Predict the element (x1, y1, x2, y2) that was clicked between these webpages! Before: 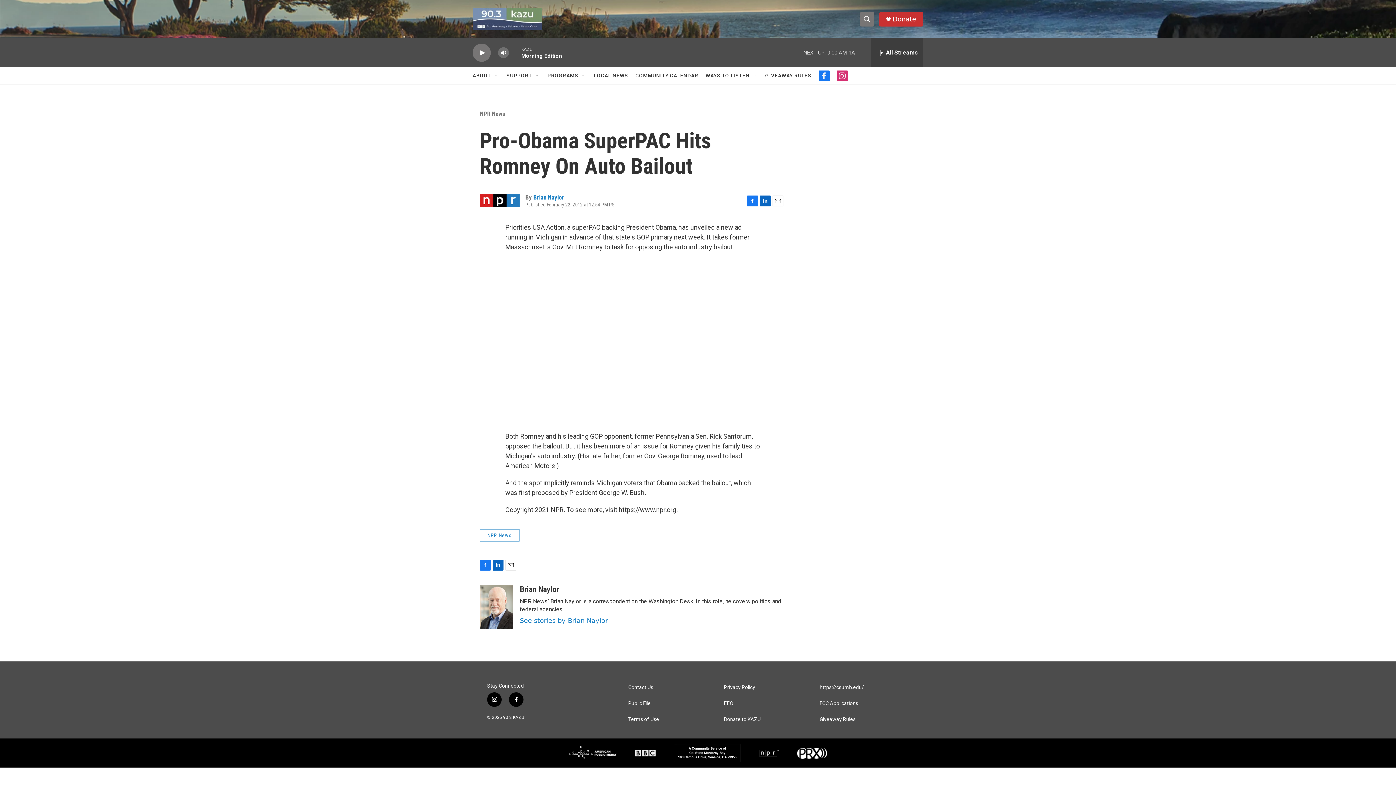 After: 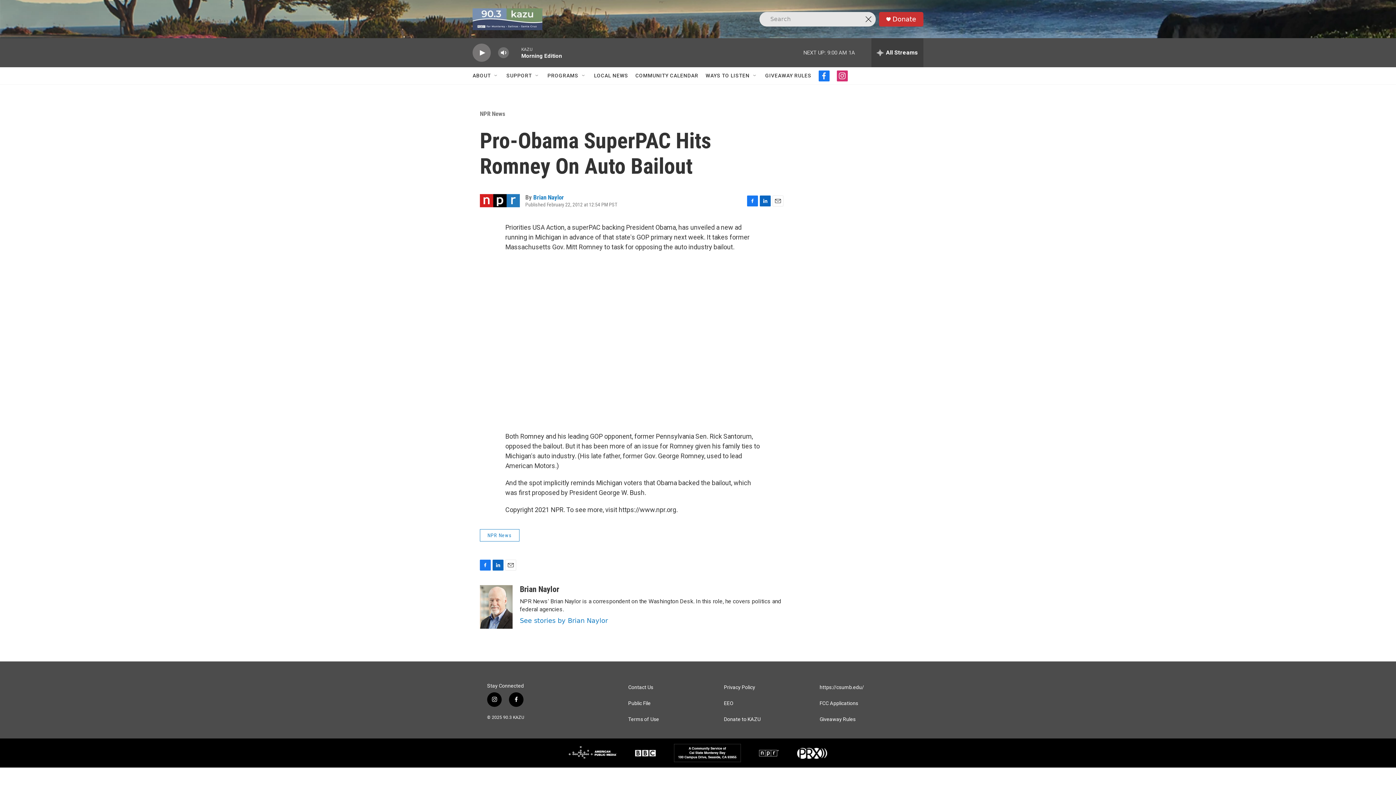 Action: label: header-search-icon bbox: (860, 11, 874, 26)